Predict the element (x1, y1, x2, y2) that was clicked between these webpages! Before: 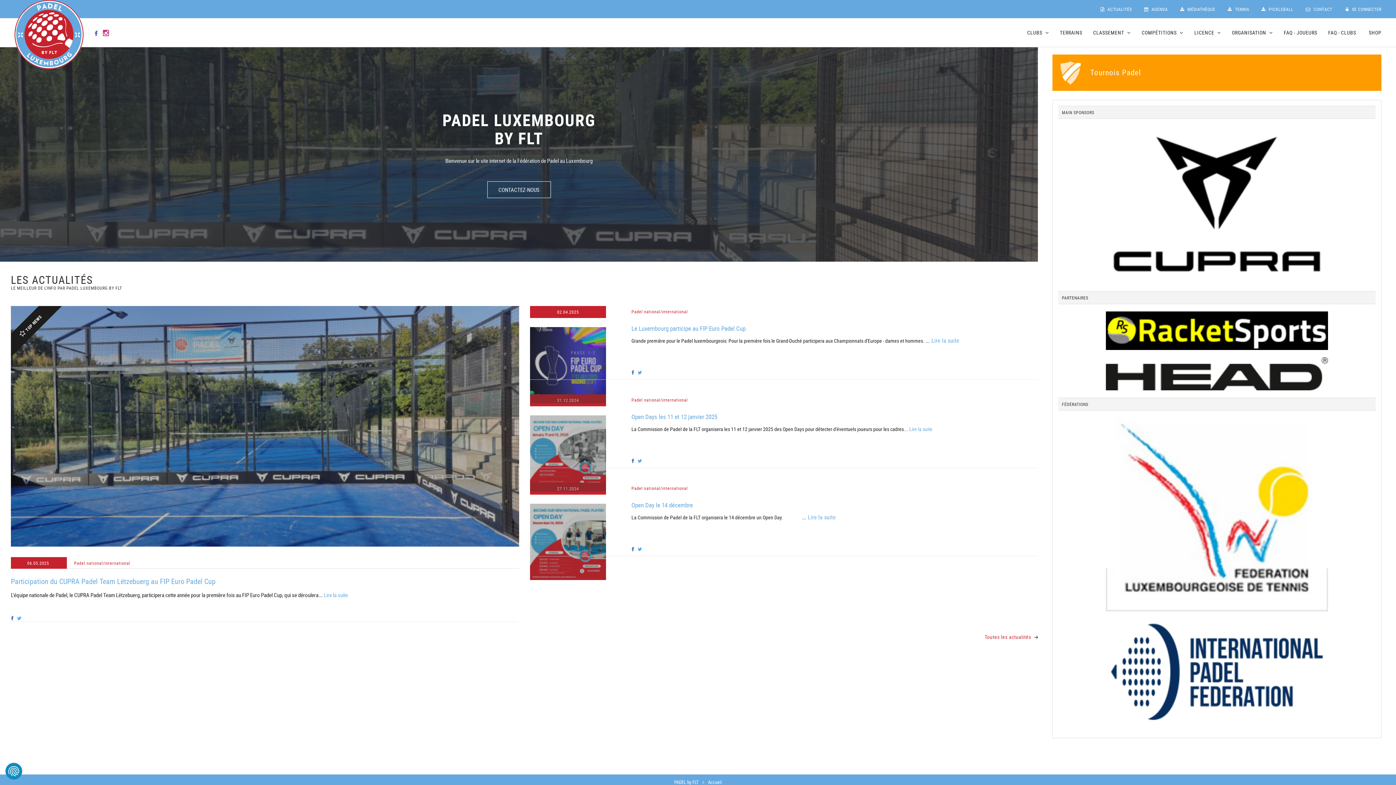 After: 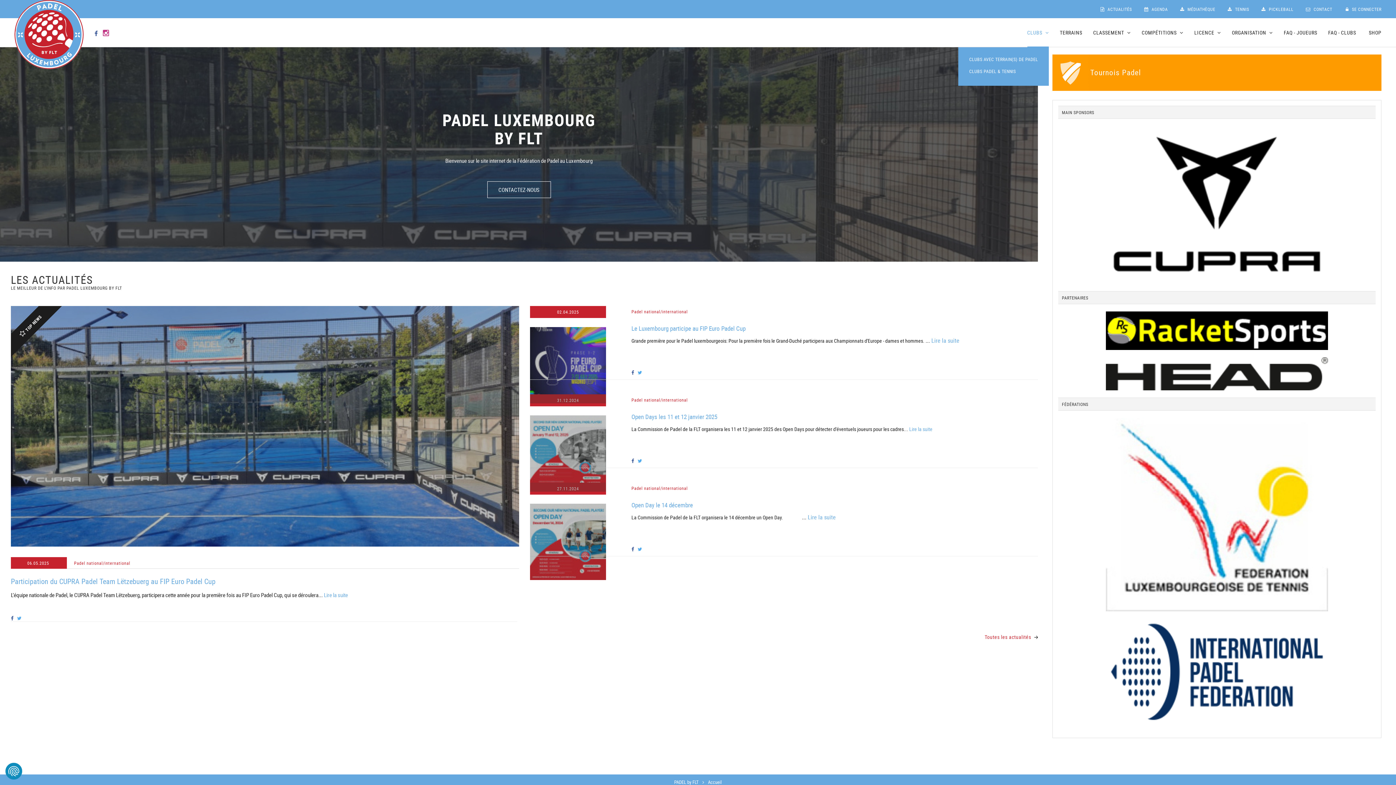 Action: label: CLUBS  bbox: (1027, 18, 1049, 47)